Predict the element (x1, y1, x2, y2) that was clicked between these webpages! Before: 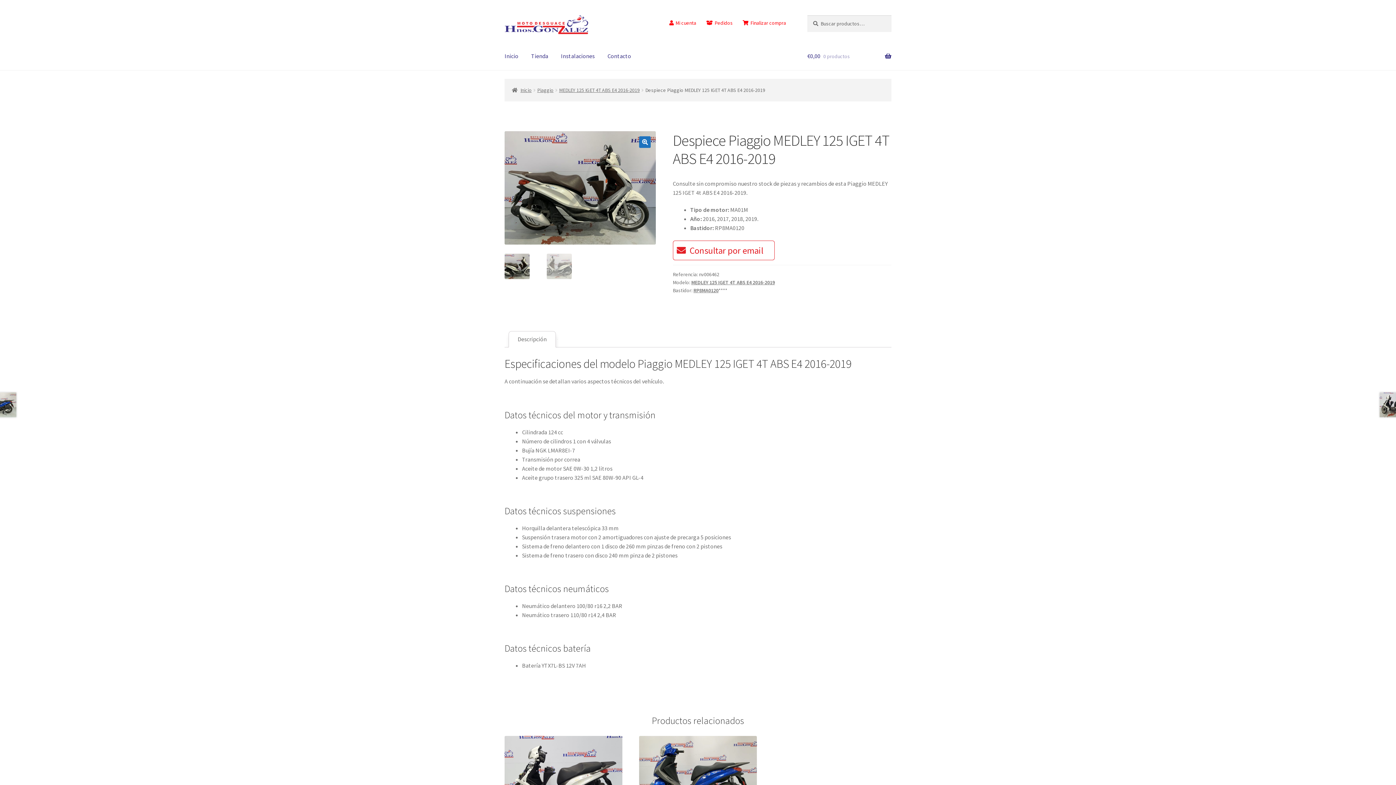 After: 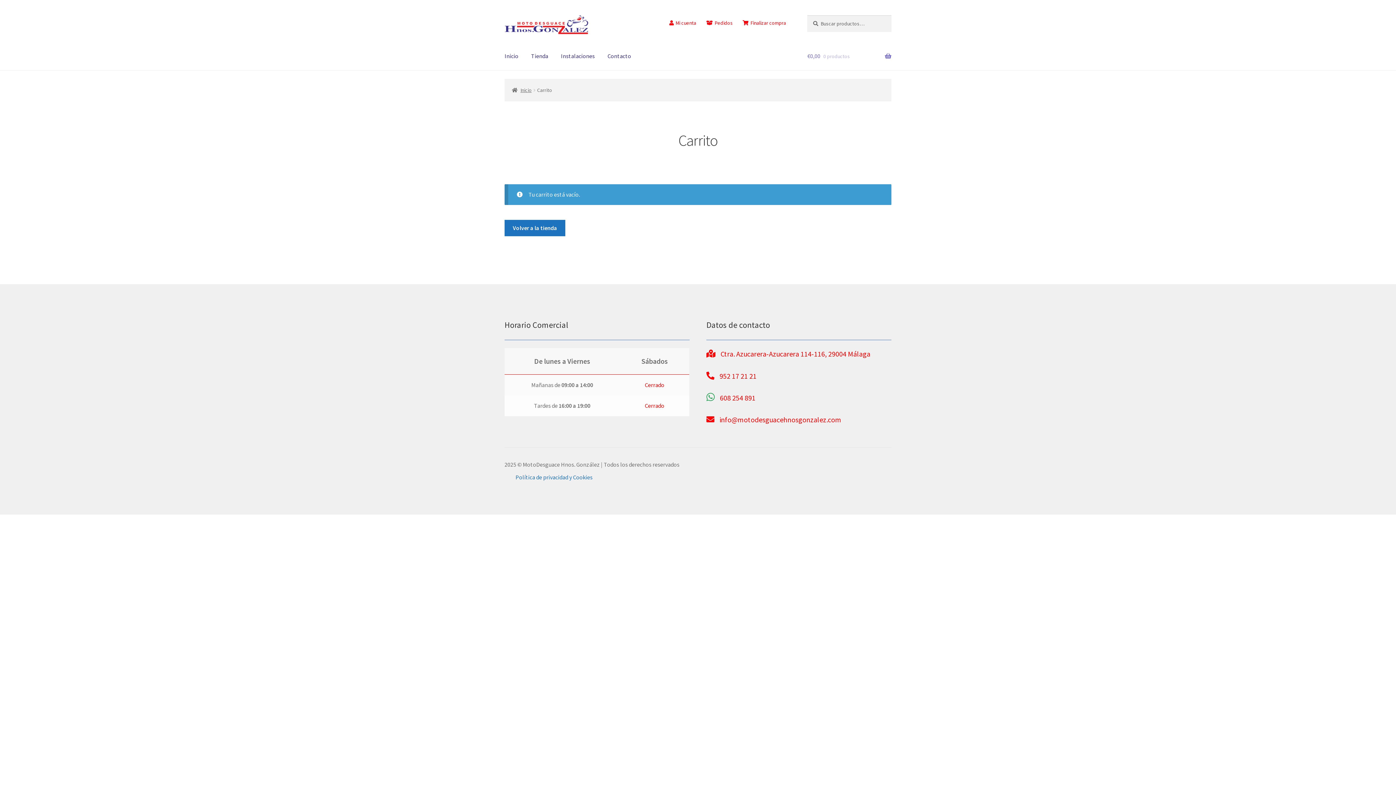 Action: label: Finalizar compra bbox: (738, 15, 790, 30)